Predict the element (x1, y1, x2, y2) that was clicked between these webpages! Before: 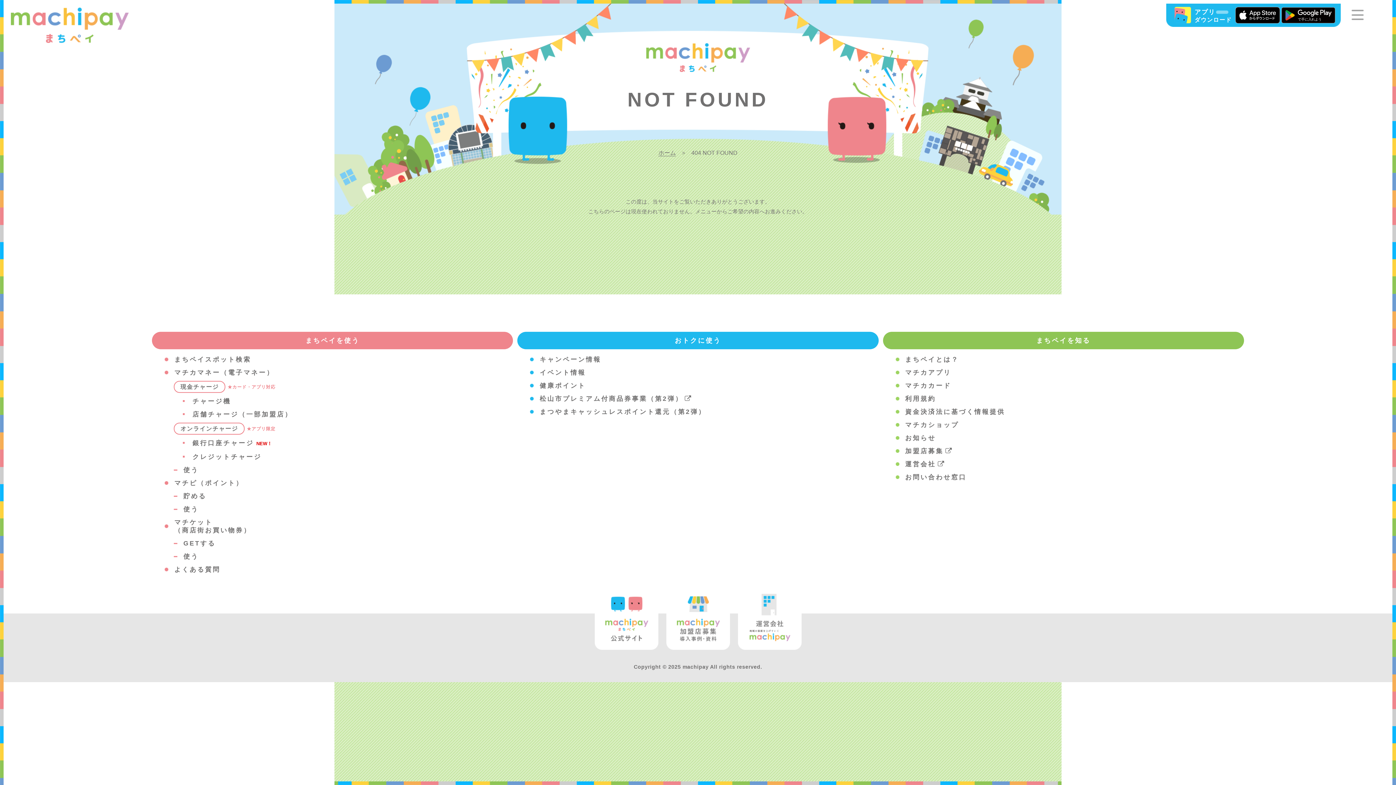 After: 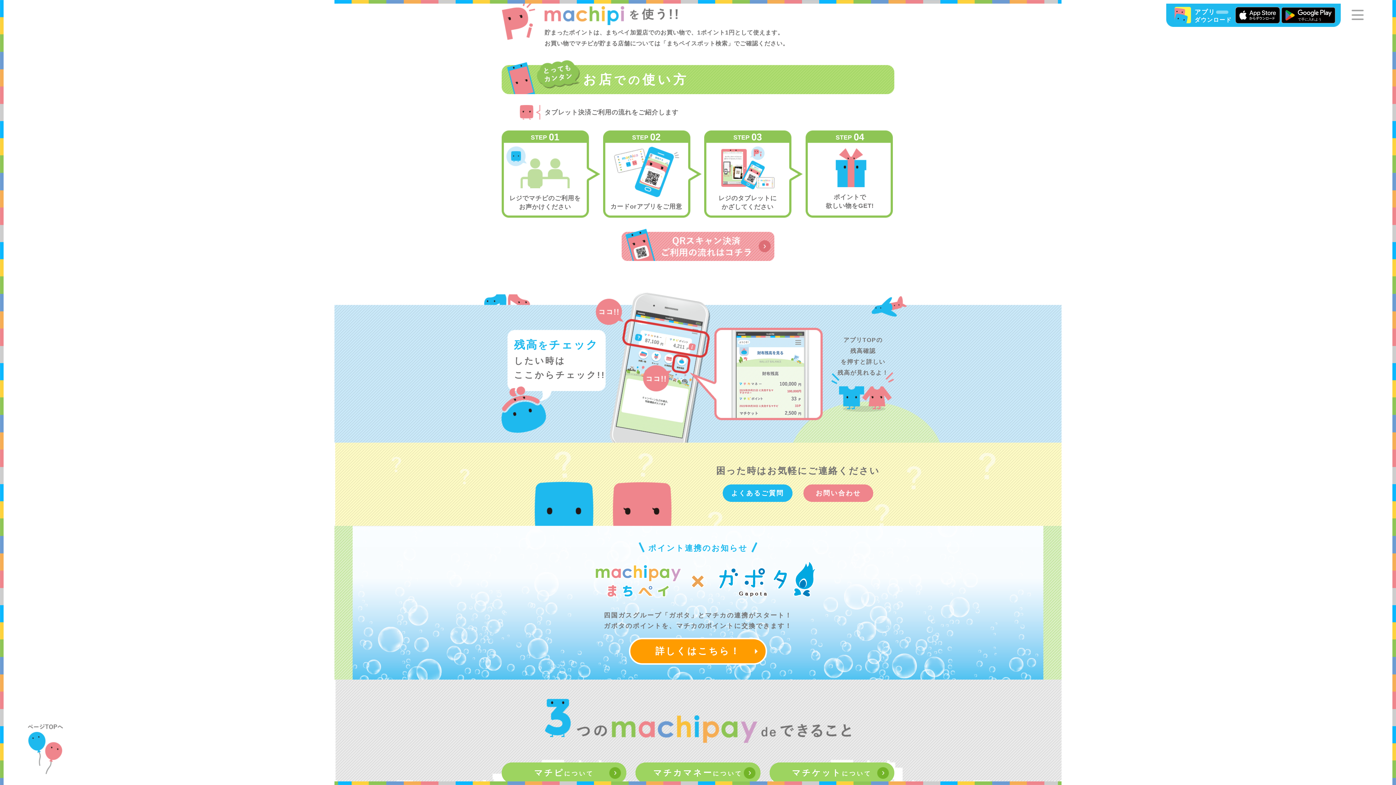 Action: label: 使う bbox: (173, 502, 513, 516)